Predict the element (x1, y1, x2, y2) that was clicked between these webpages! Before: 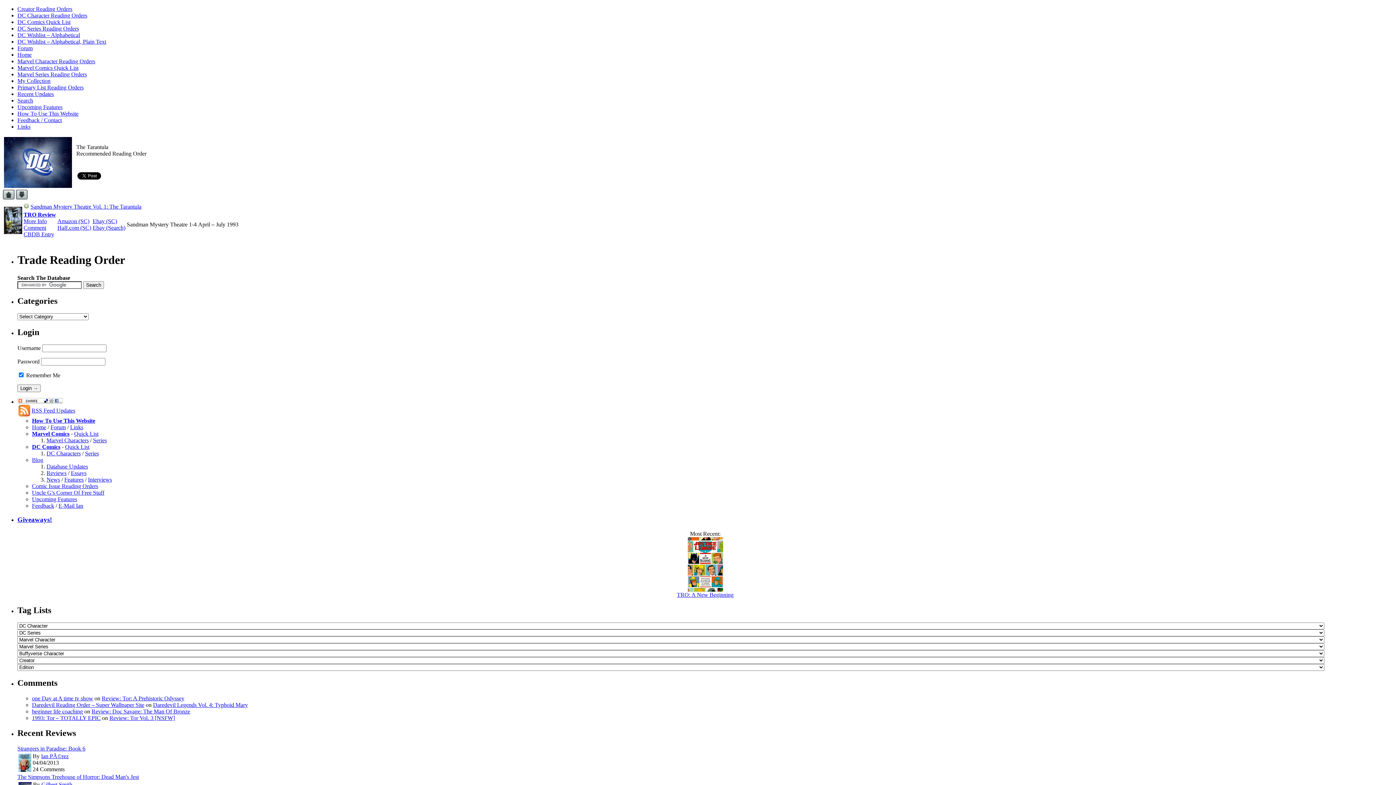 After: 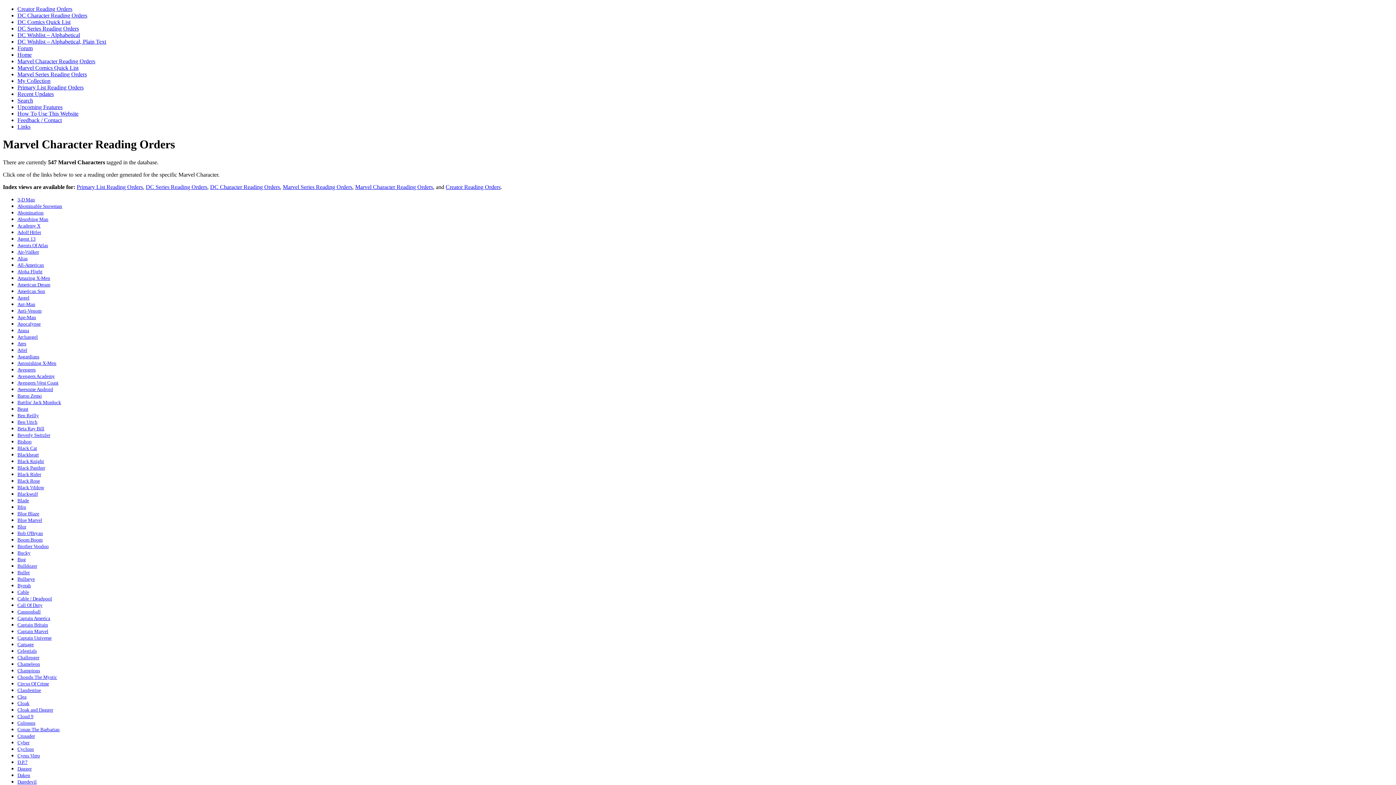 Action: label: Marvel Characters bbox: (46, 437, 88, 443)